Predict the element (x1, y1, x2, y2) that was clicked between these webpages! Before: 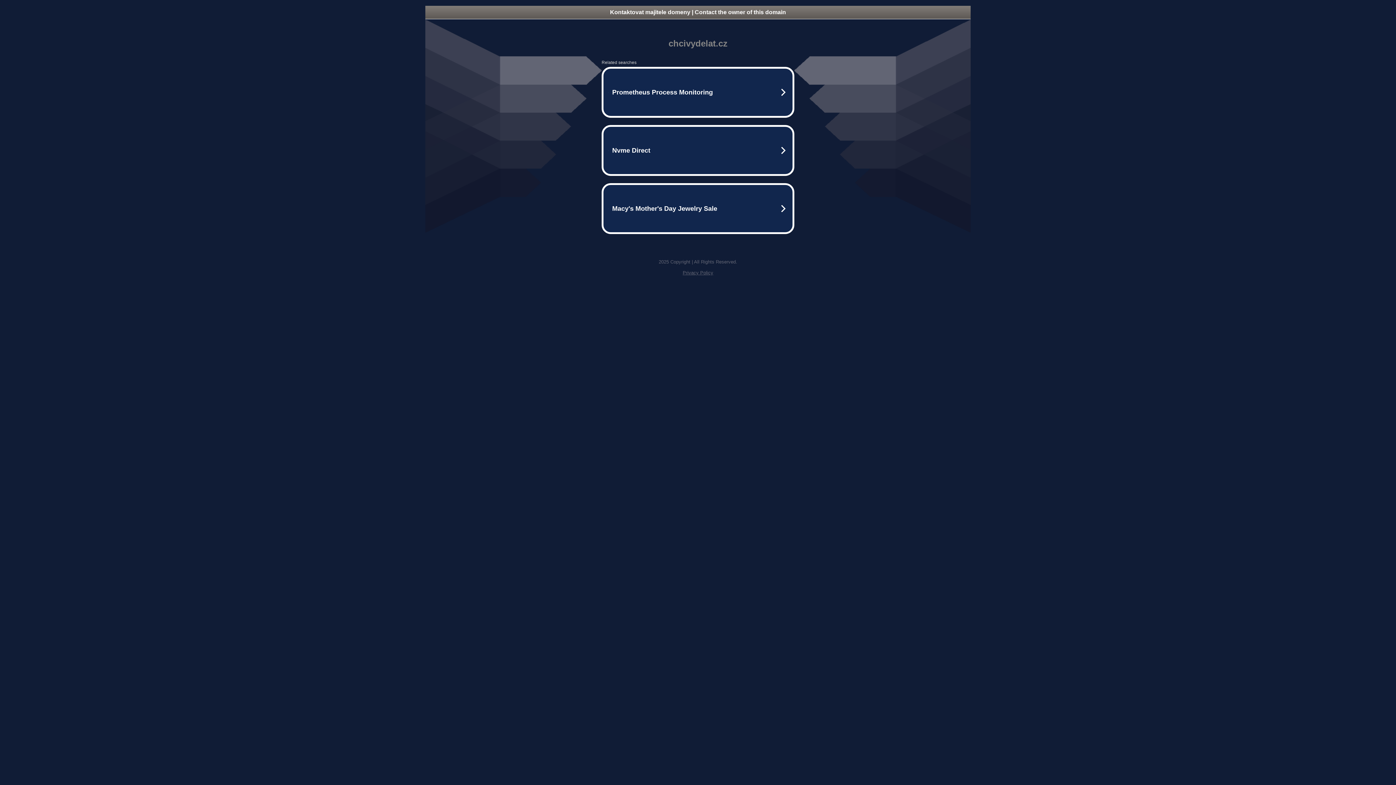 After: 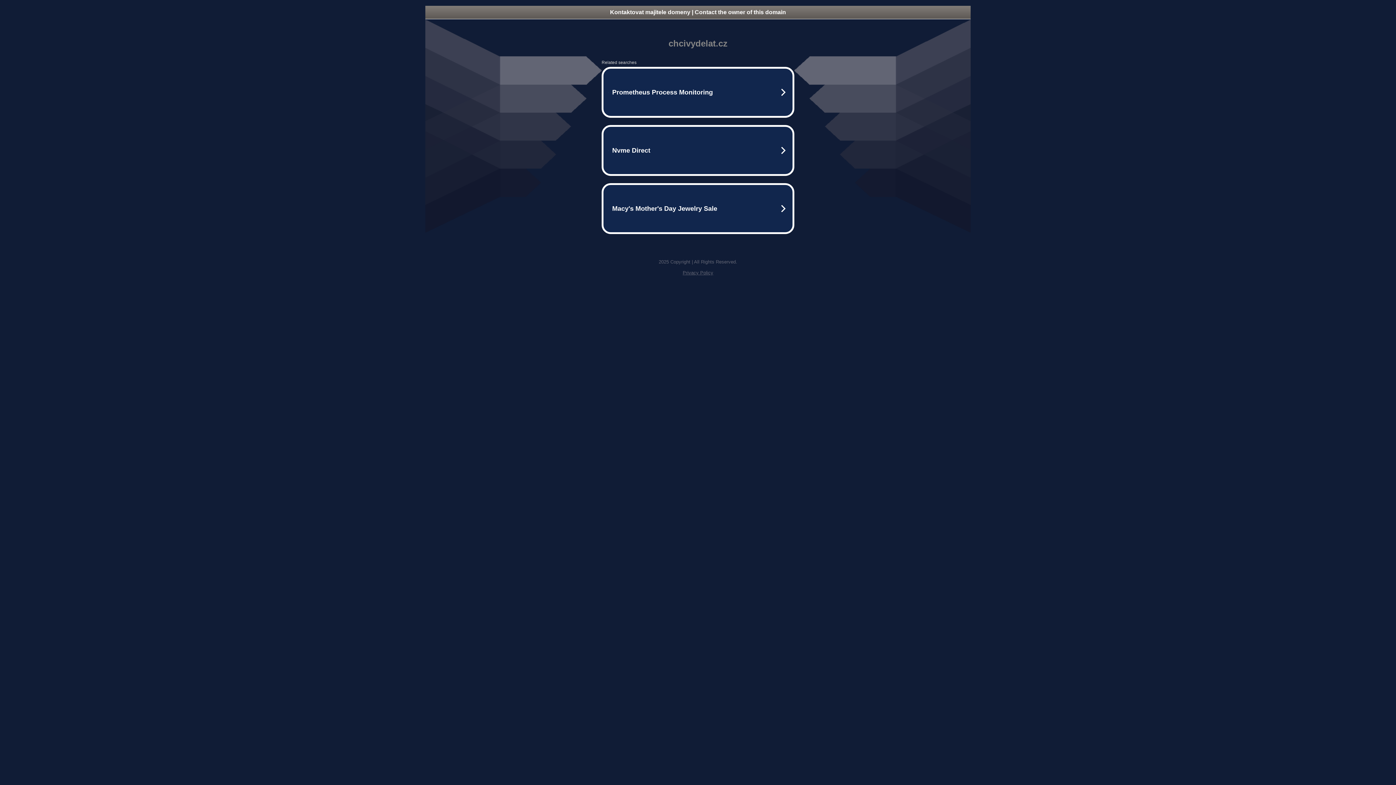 Action: bbox: (682, 270, 713, 275) label: Privacy Policy